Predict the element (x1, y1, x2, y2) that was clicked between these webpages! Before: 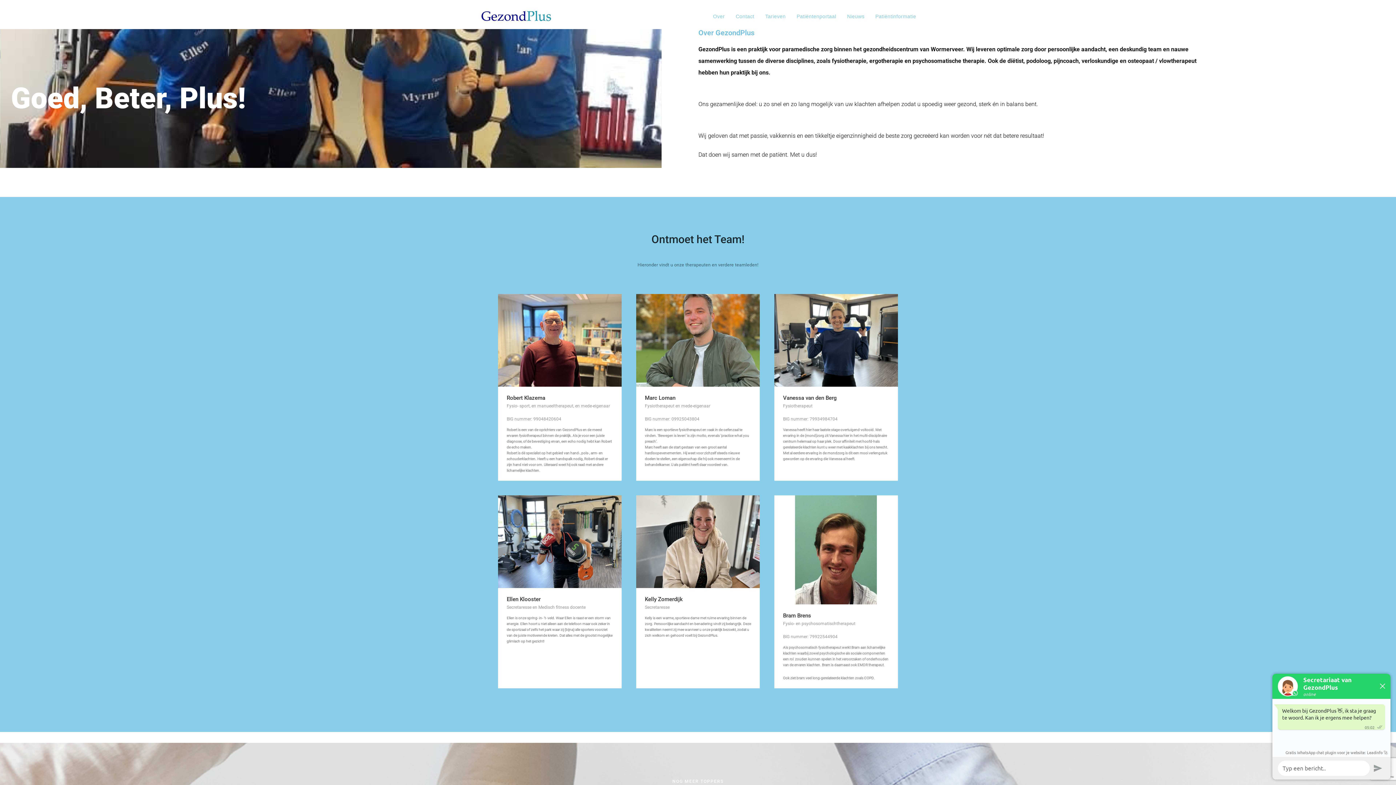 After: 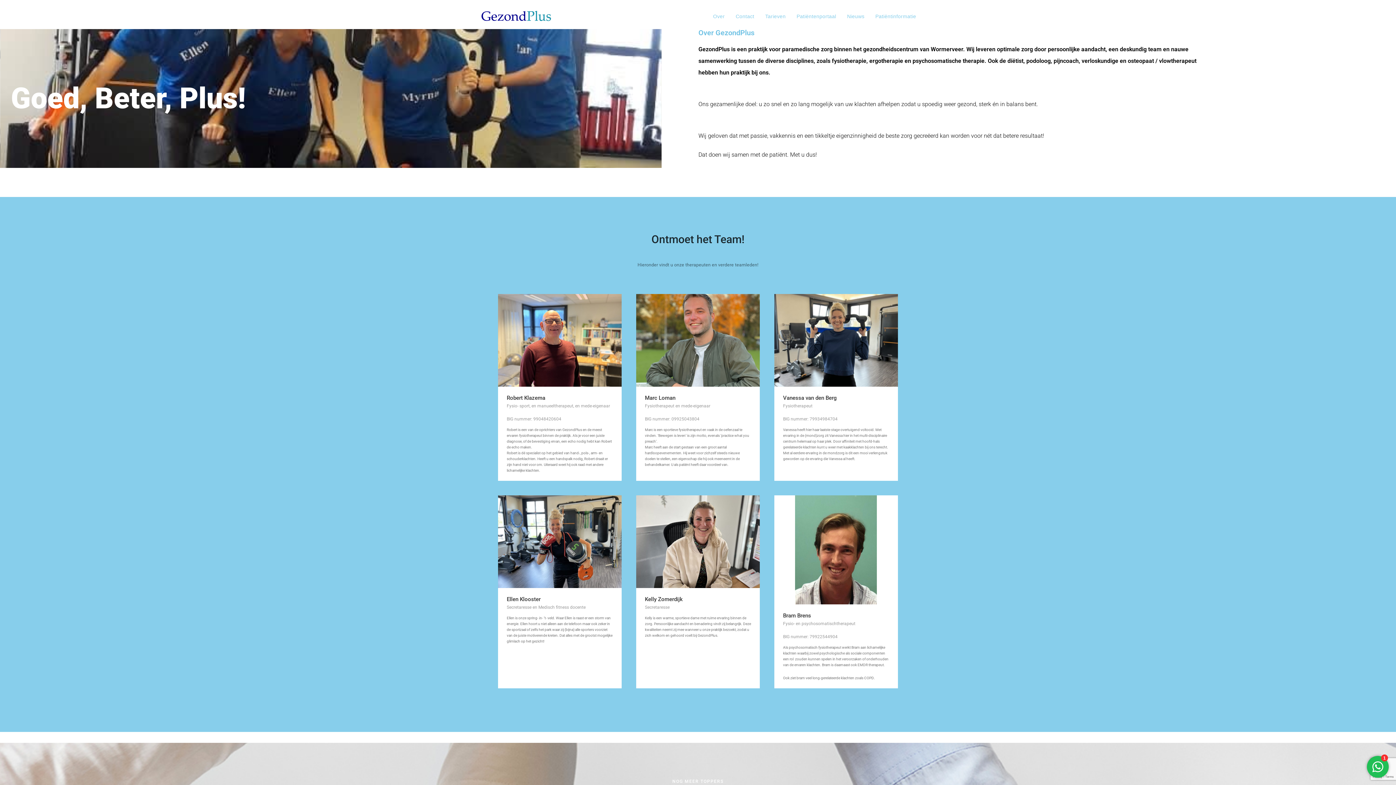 Action: label: Over bbox: (707, 0, 730, 32)